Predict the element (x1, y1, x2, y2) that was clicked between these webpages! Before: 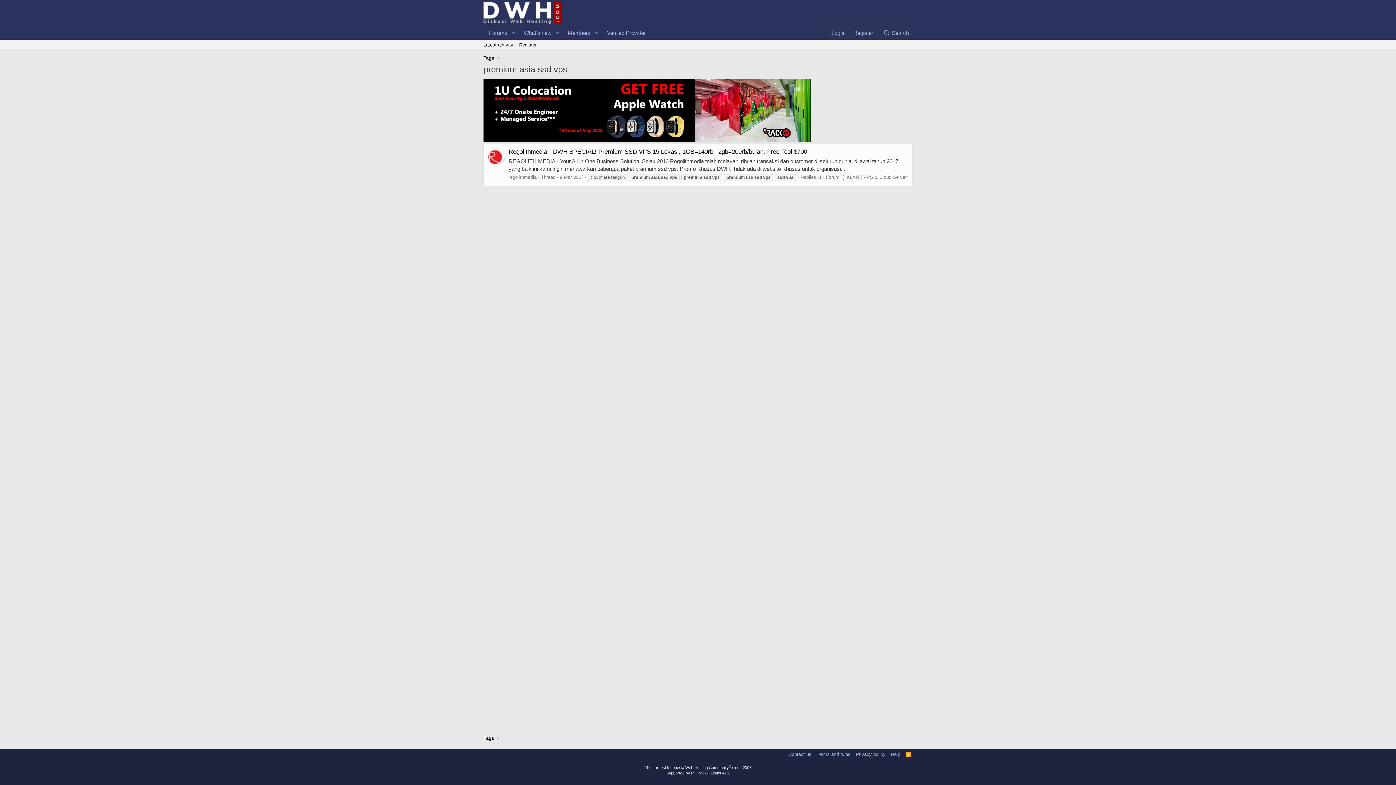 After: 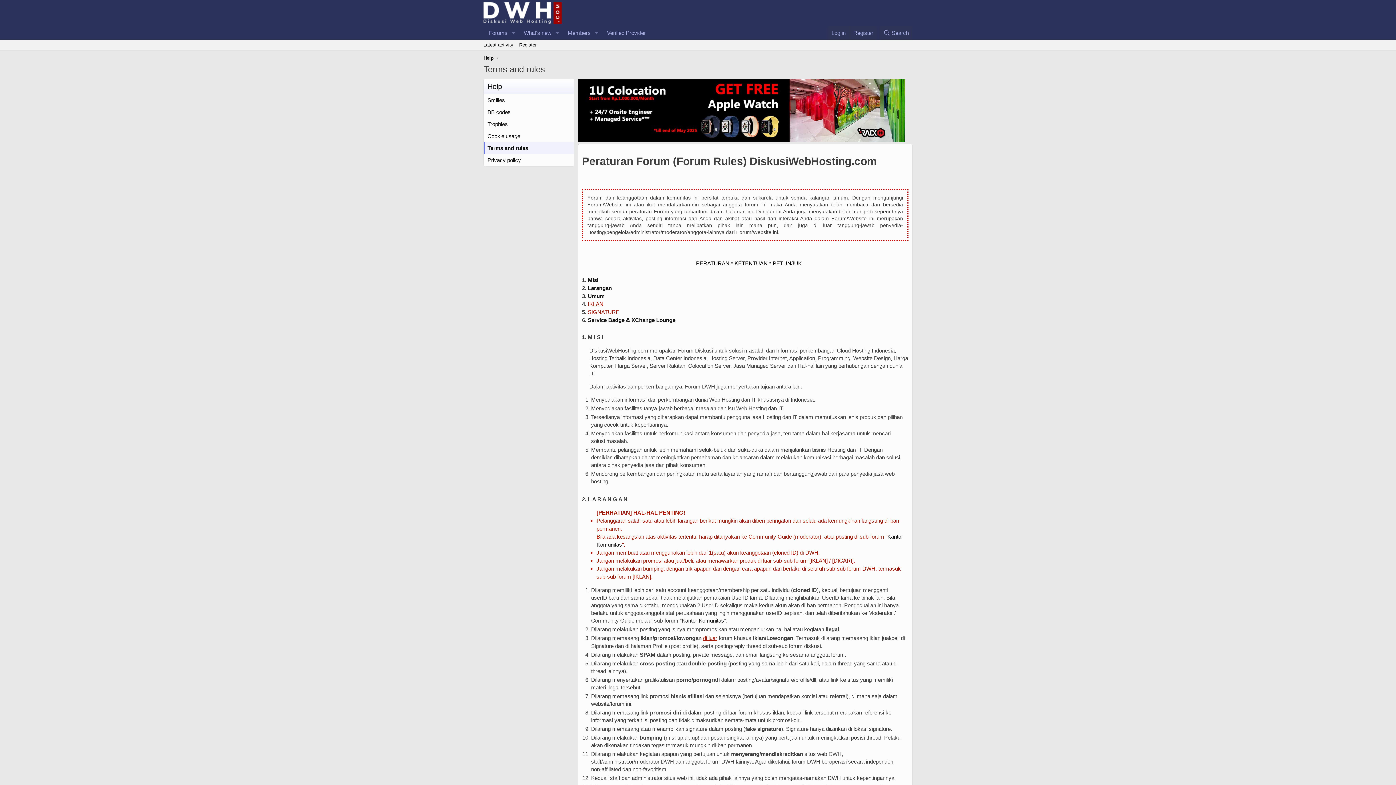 Action: label: Terms and rules bbox: (815, 751, 852, 758)